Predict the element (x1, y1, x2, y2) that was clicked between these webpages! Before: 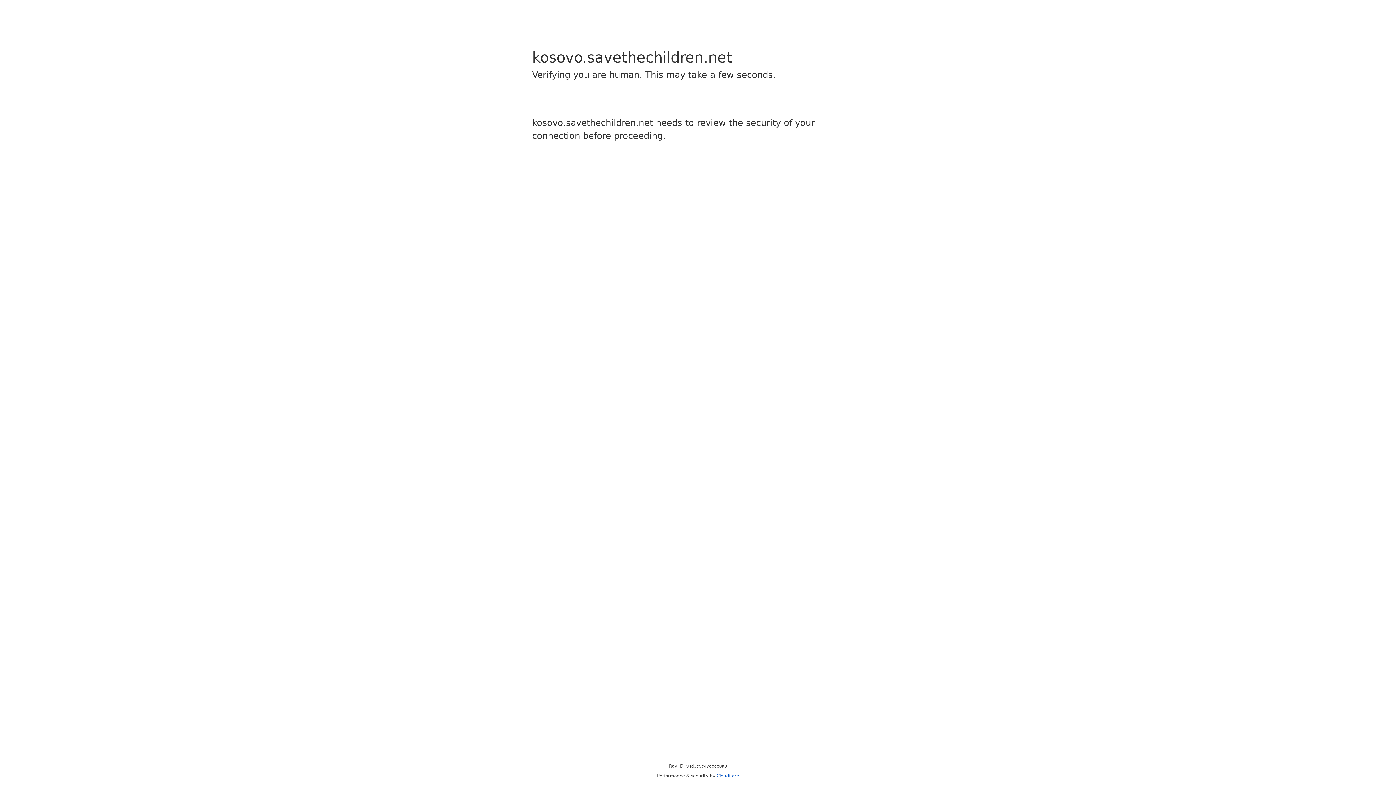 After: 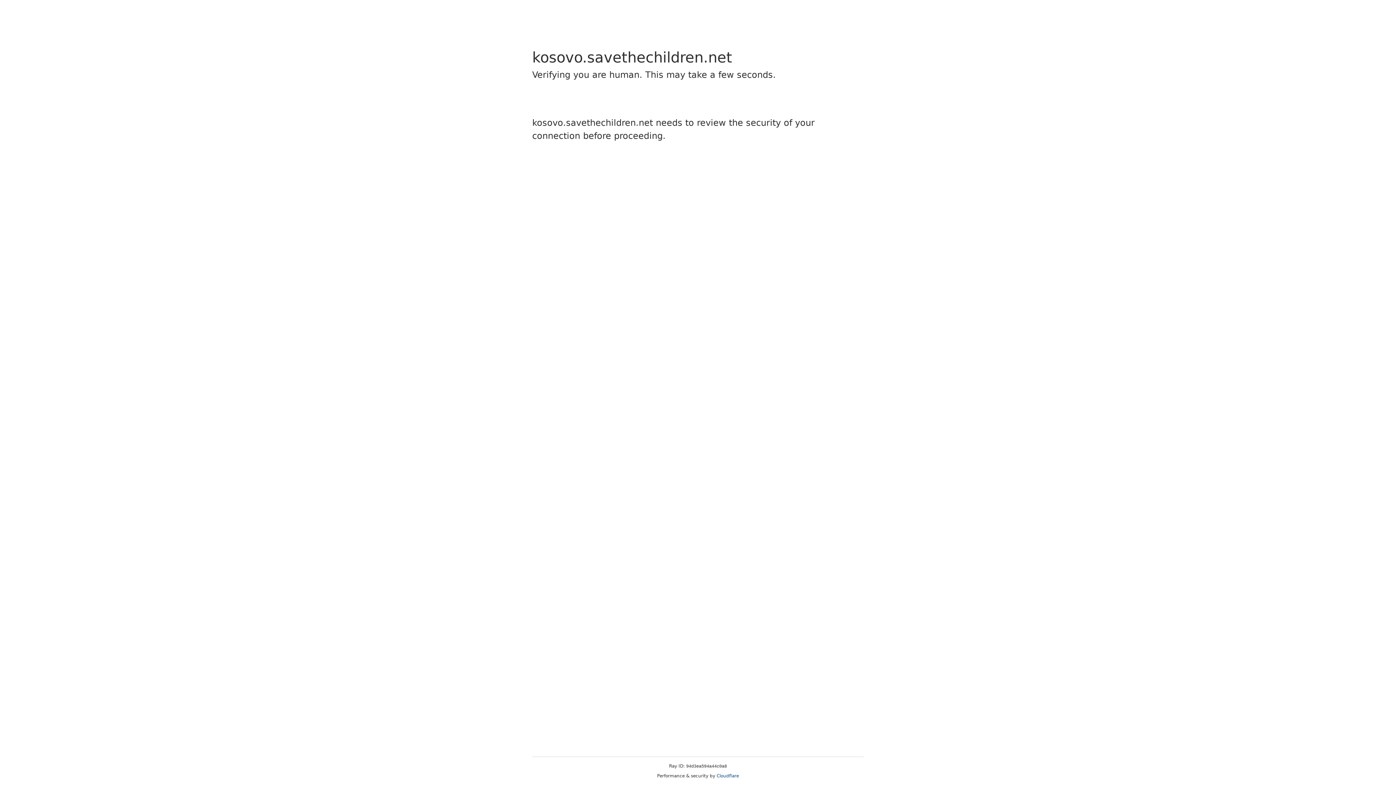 Action: bbox: (716, 773, 739, 778) label: Cloudflare